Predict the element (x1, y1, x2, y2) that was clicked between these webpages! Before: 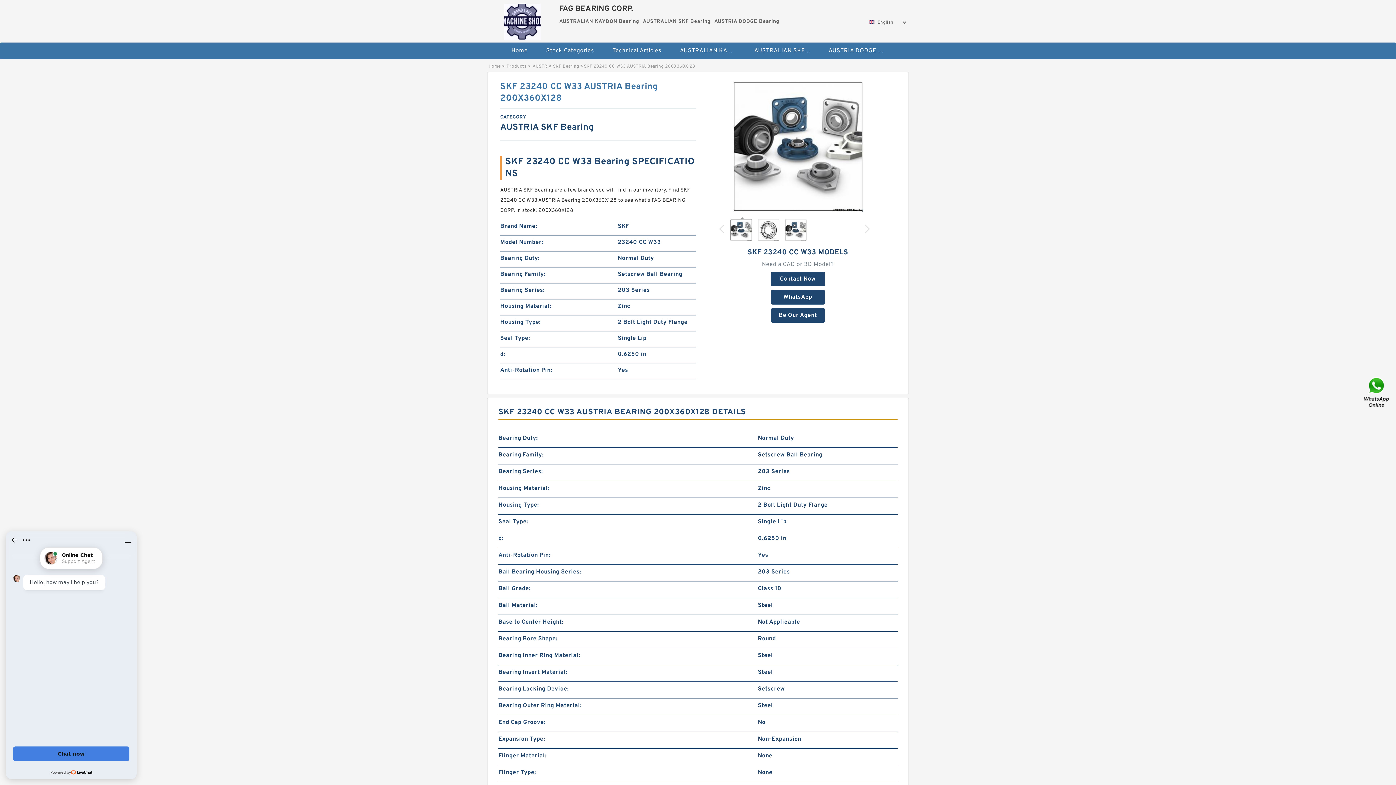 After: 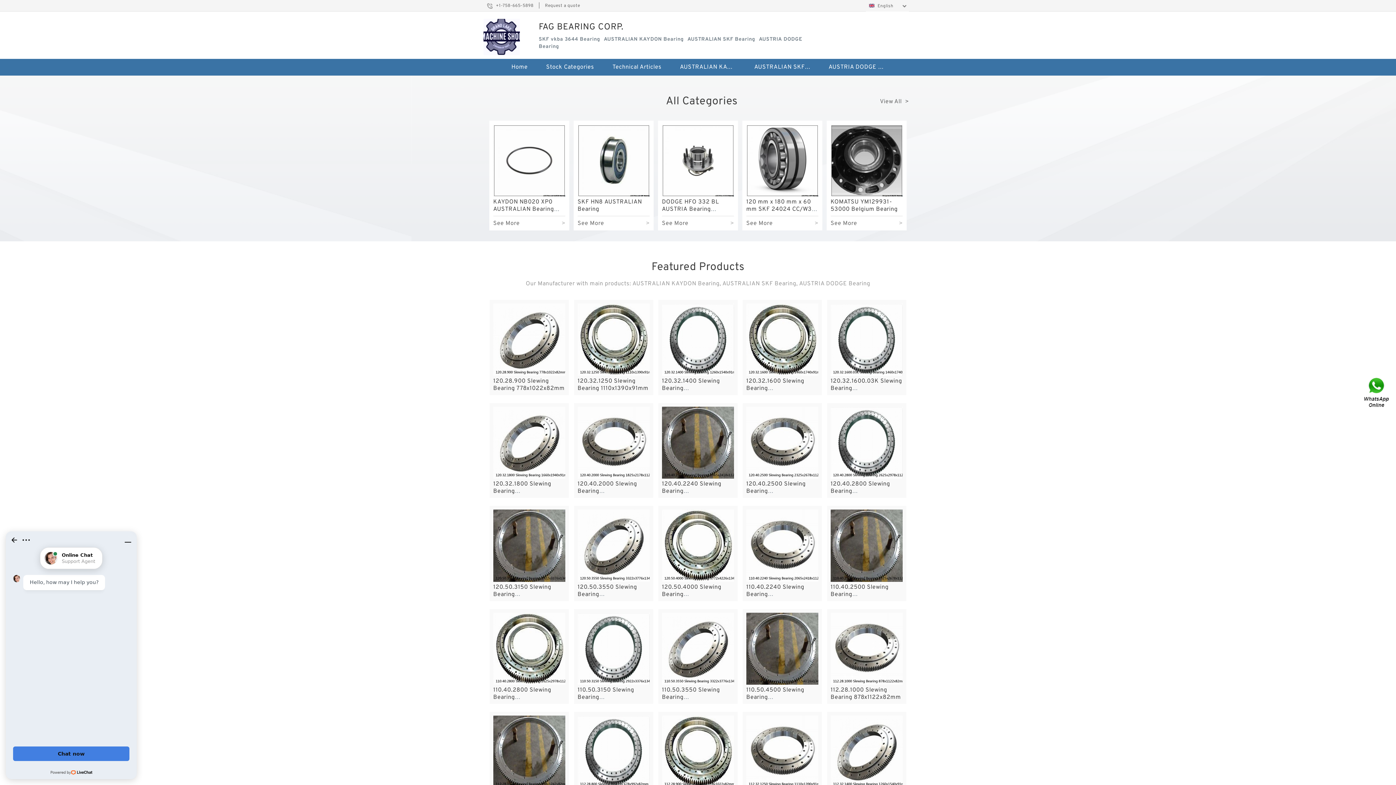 Action: bbox: (488, 63, 500, 69) label: Home